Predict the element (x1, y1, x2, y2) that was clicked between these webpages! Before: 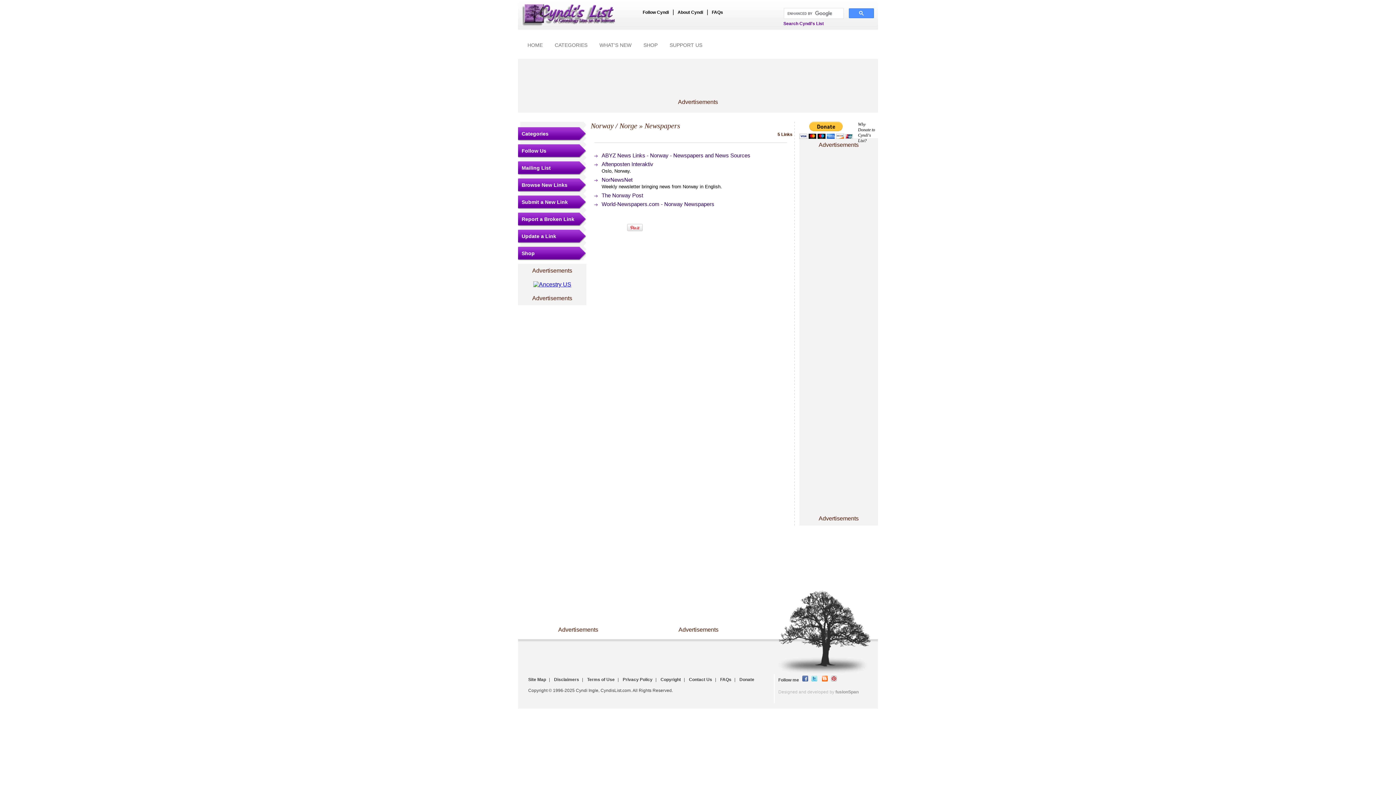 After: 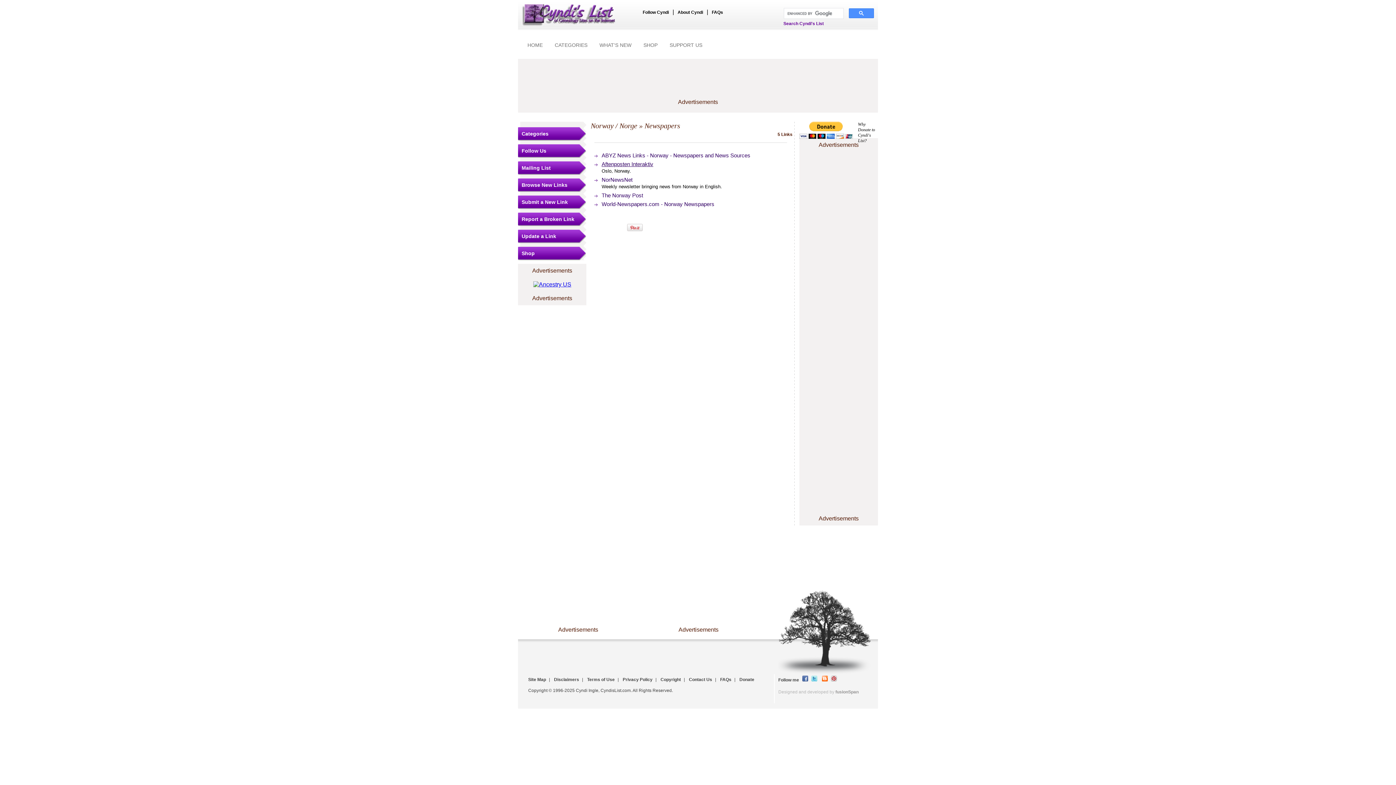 Action: bbox: (601, 161, 653, 167) label: Aftenposten Interaktiv